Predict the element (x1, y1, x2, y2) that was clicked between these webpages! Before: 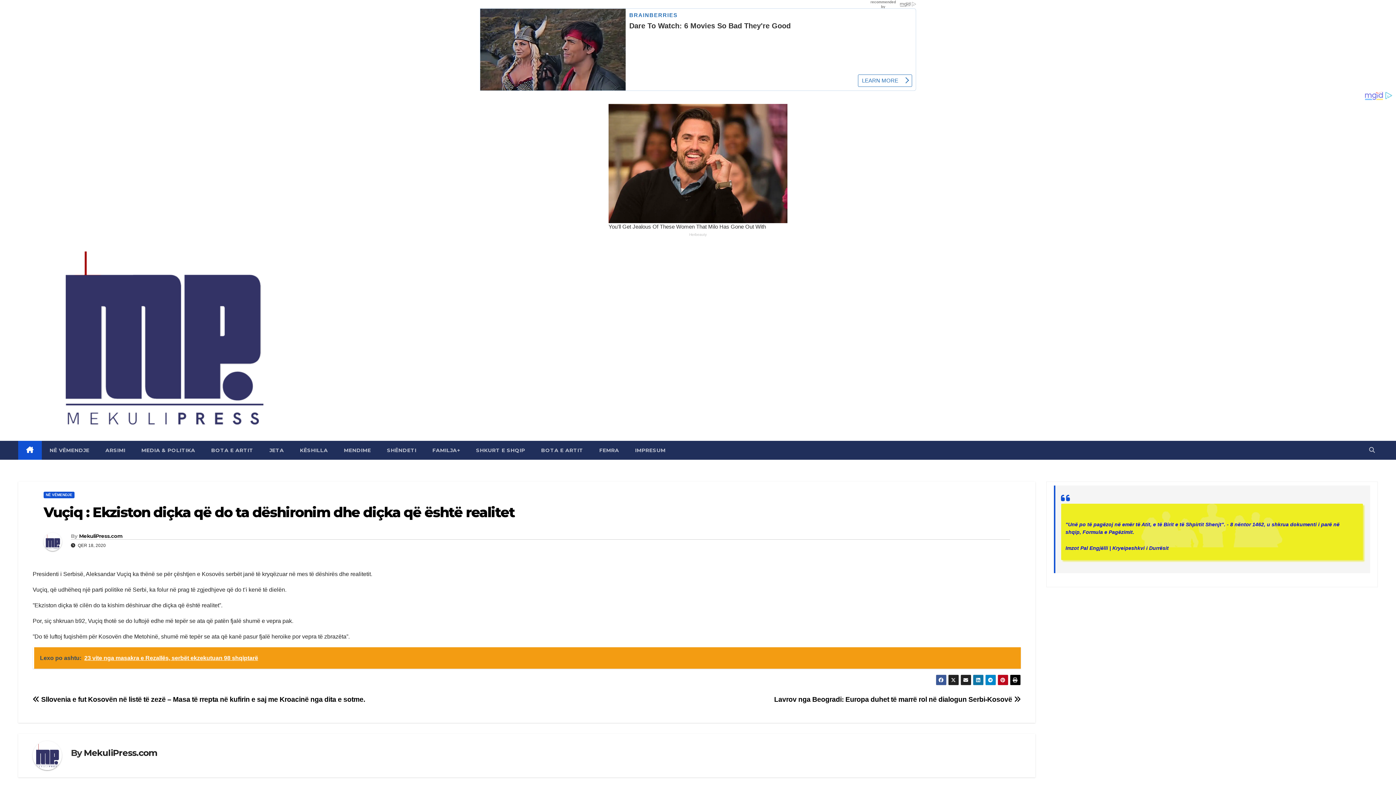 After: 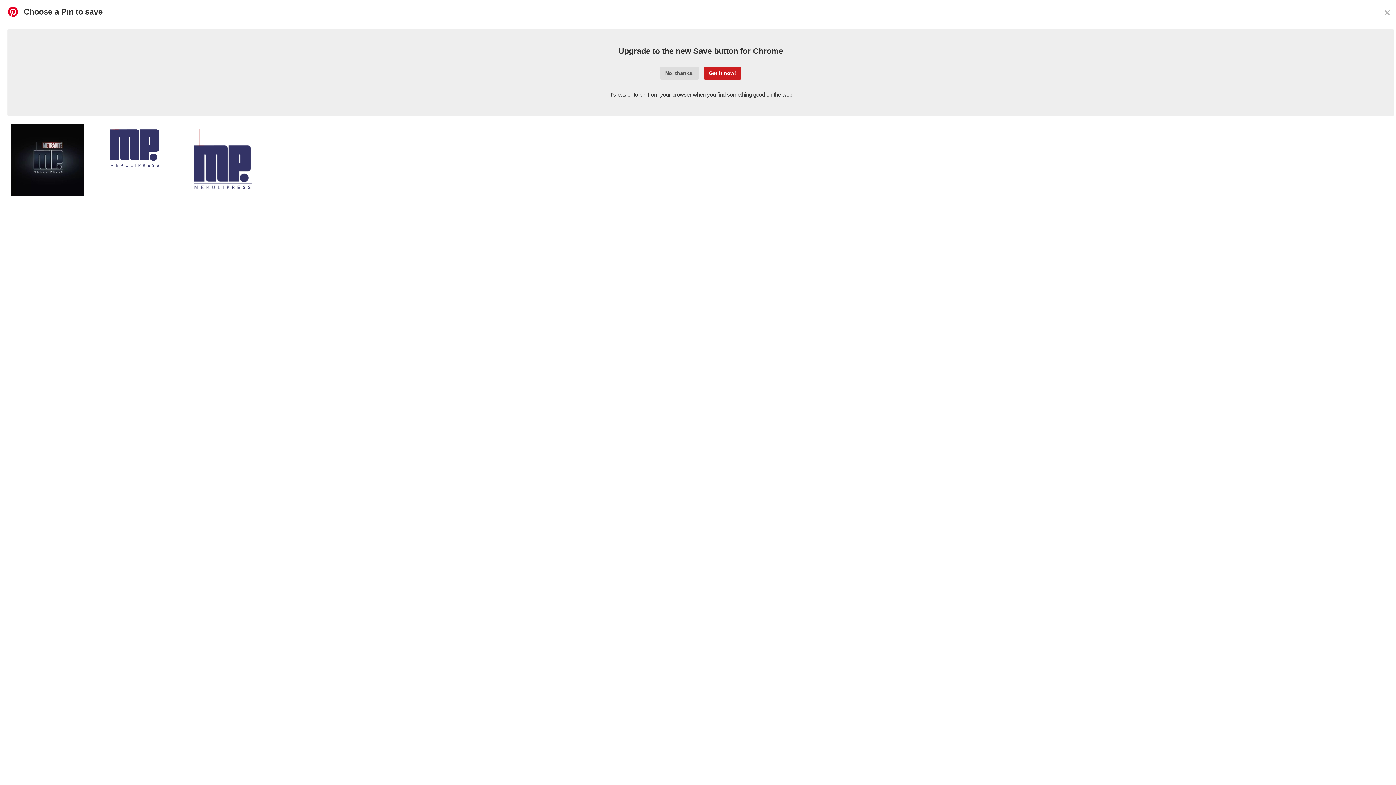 Action: bbox: (997, 675, 1008, 685)